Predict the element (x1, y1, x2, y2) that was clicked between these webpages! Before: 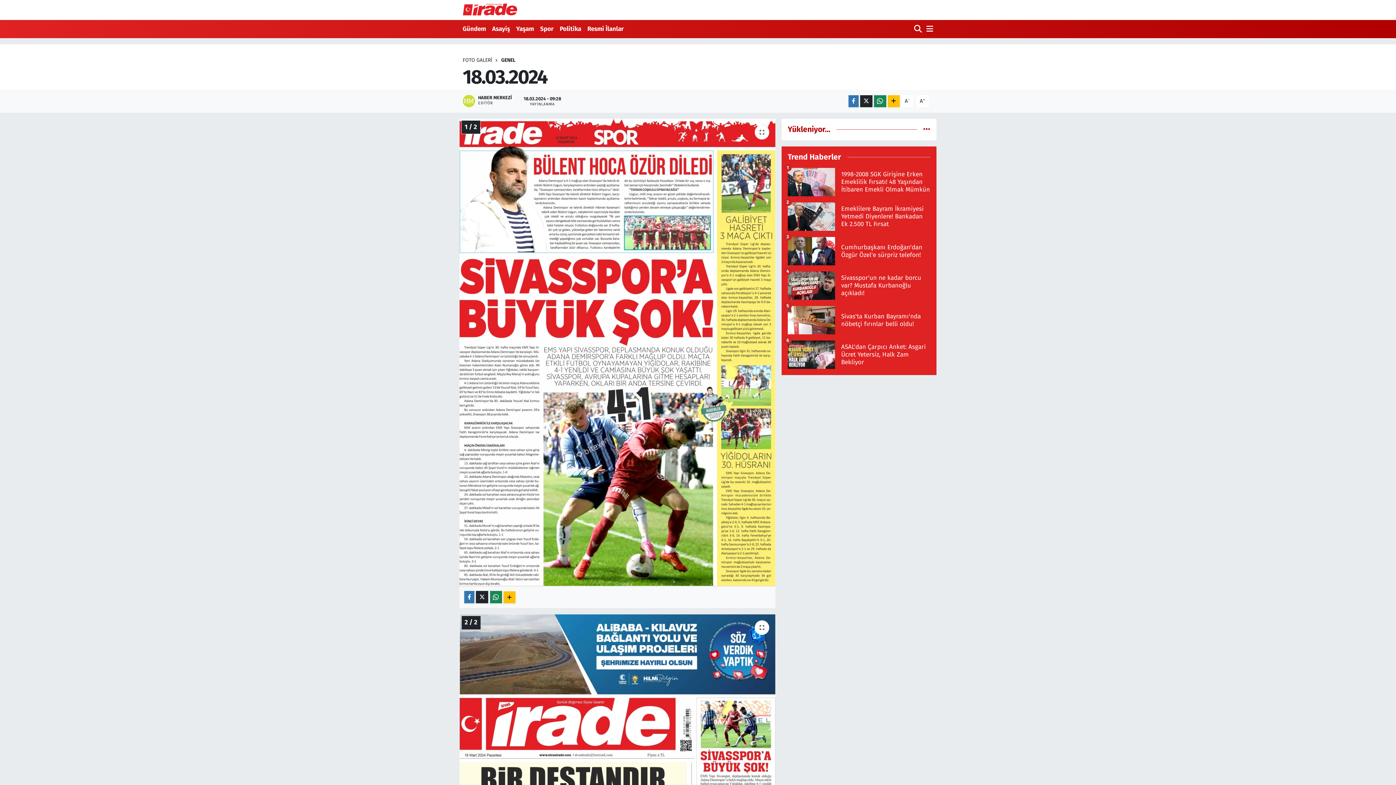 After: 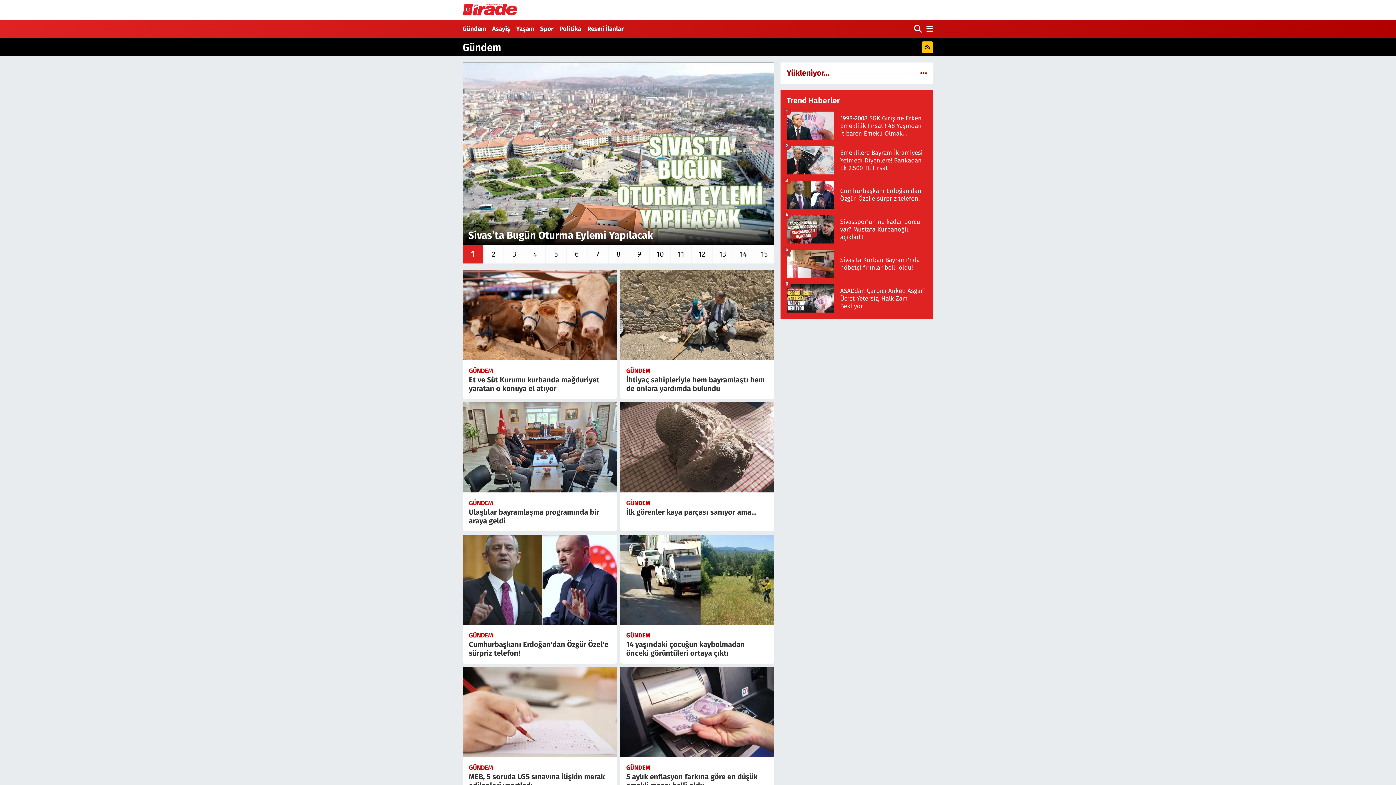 Action: bbox: (462, 21, 489, 36) label: Gündem